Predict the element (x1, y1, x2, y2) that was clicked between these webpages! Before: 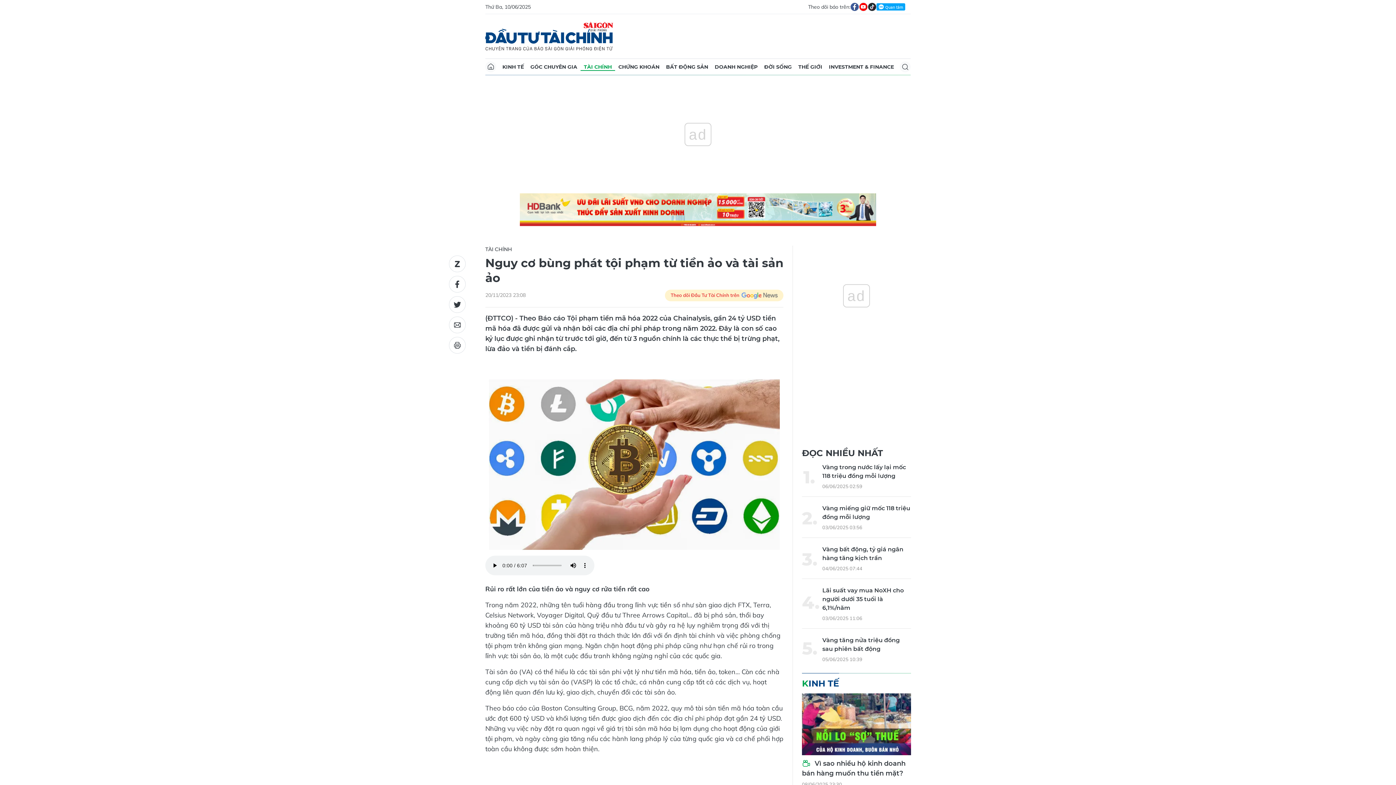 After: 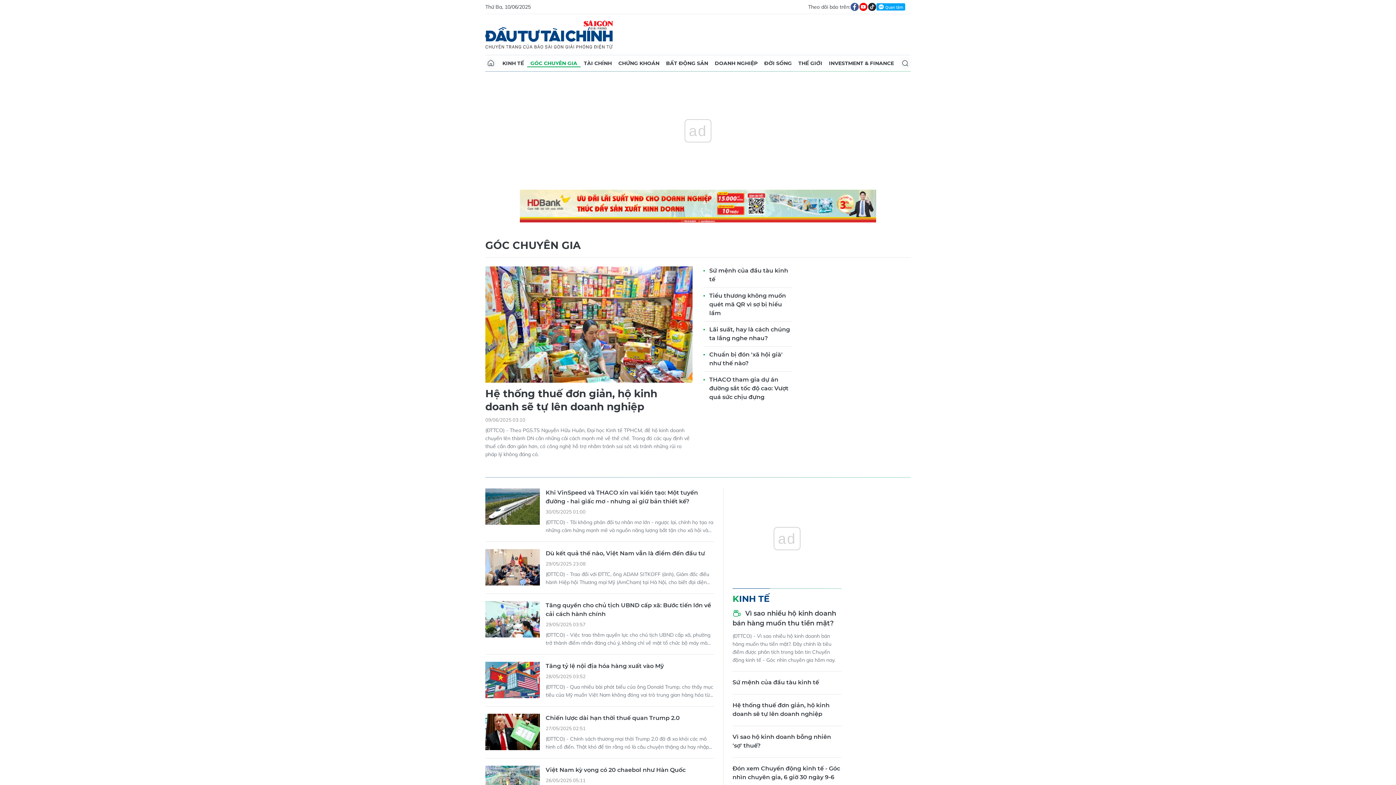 Action: bbox: (527, 59, 580, 74) label: GÓC CHUYÊN GIA